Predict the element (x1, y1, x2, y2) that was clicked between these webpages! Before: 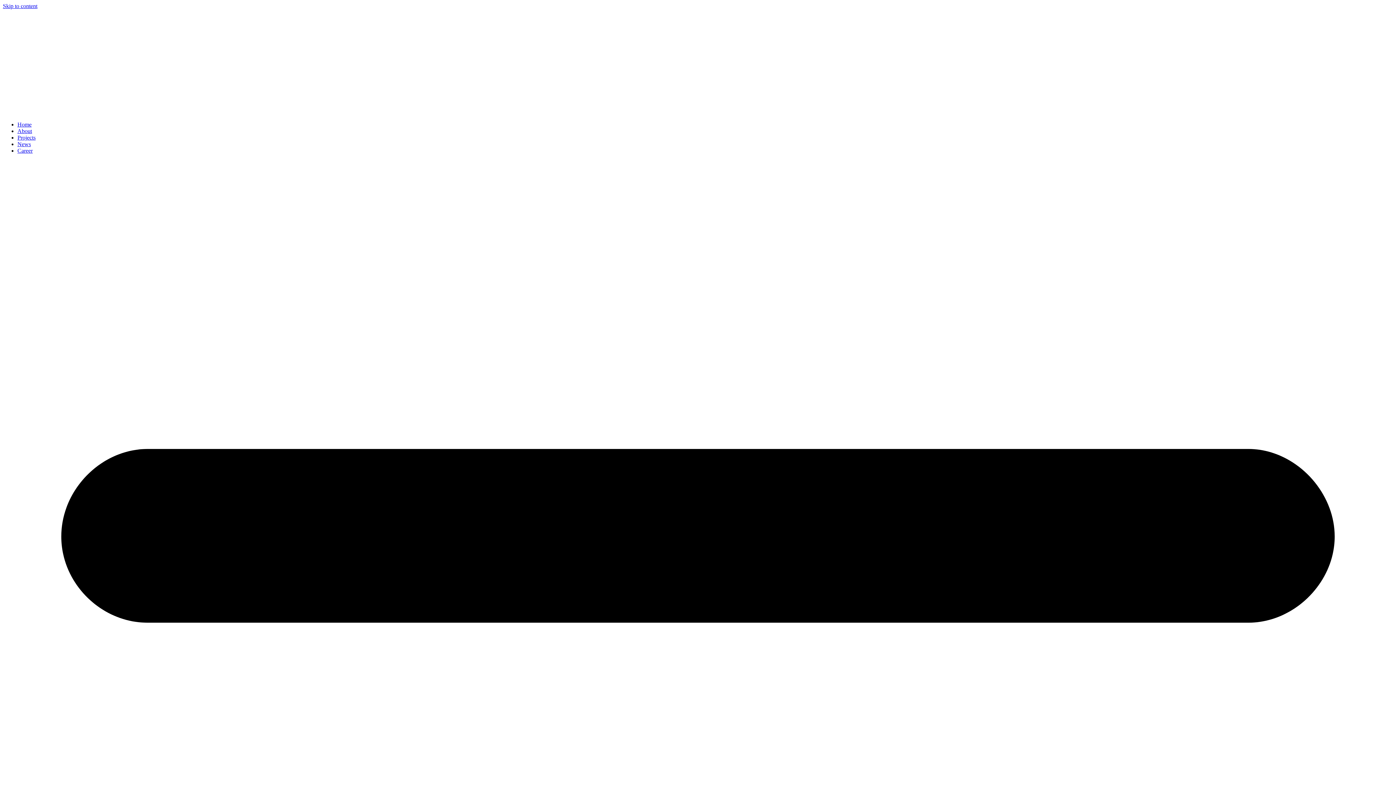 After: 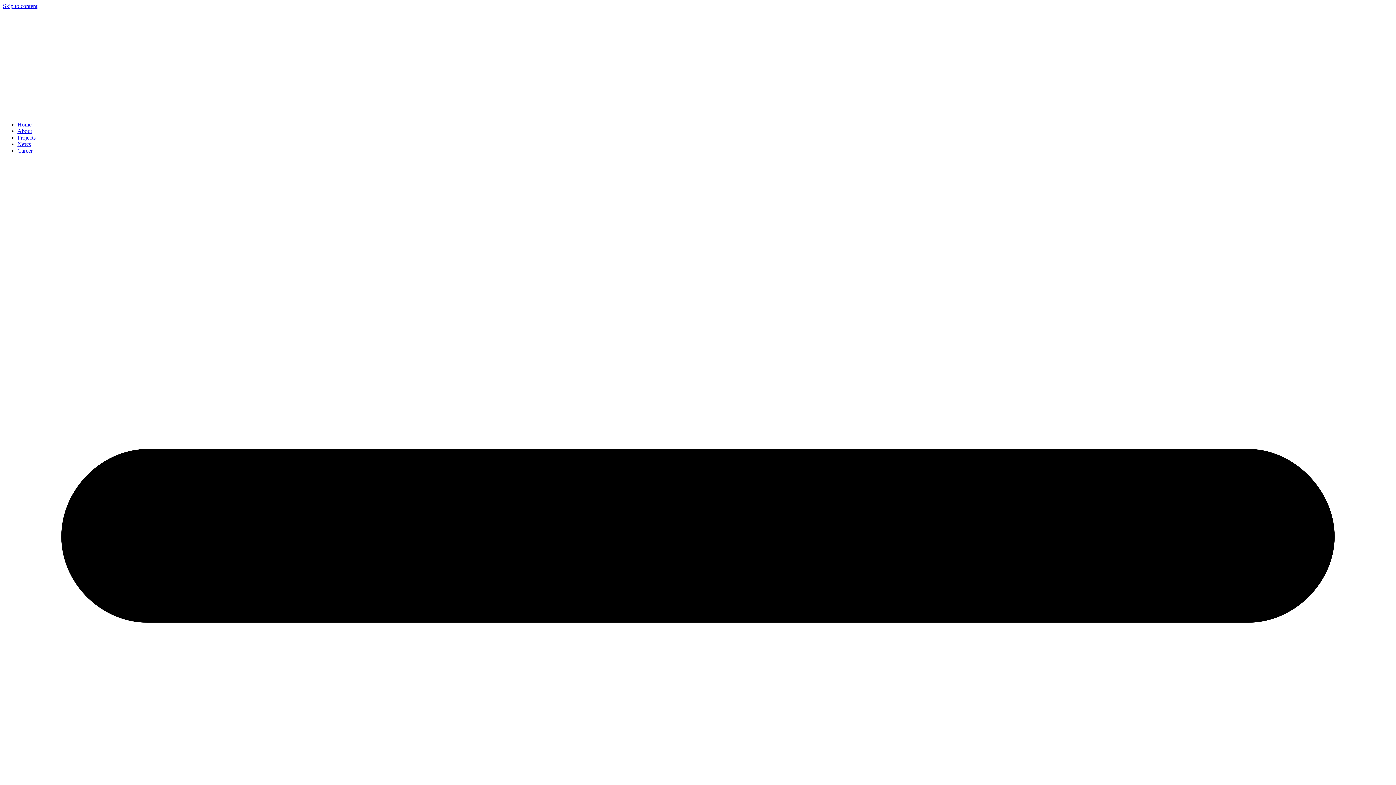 Action: bbox: (17, 141, 30, 147) label: News